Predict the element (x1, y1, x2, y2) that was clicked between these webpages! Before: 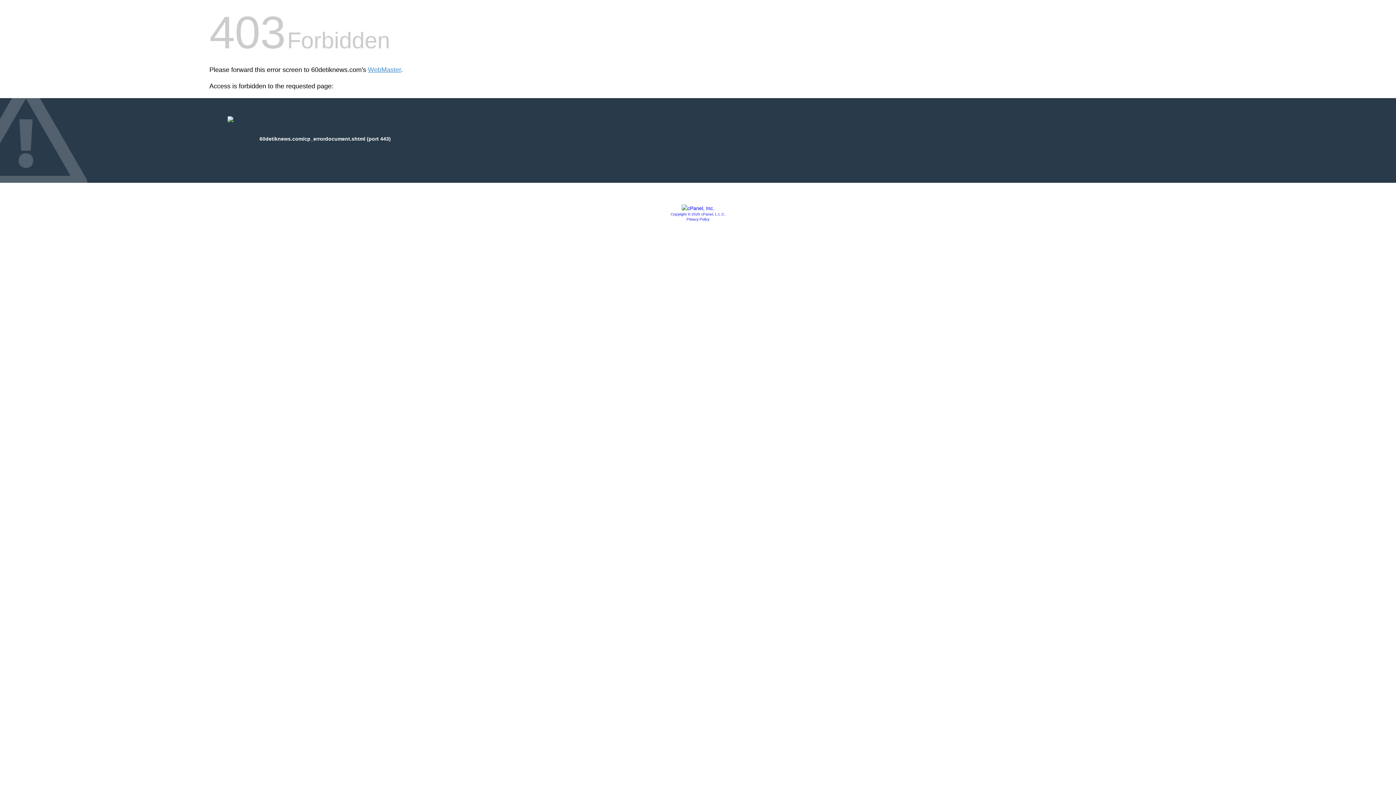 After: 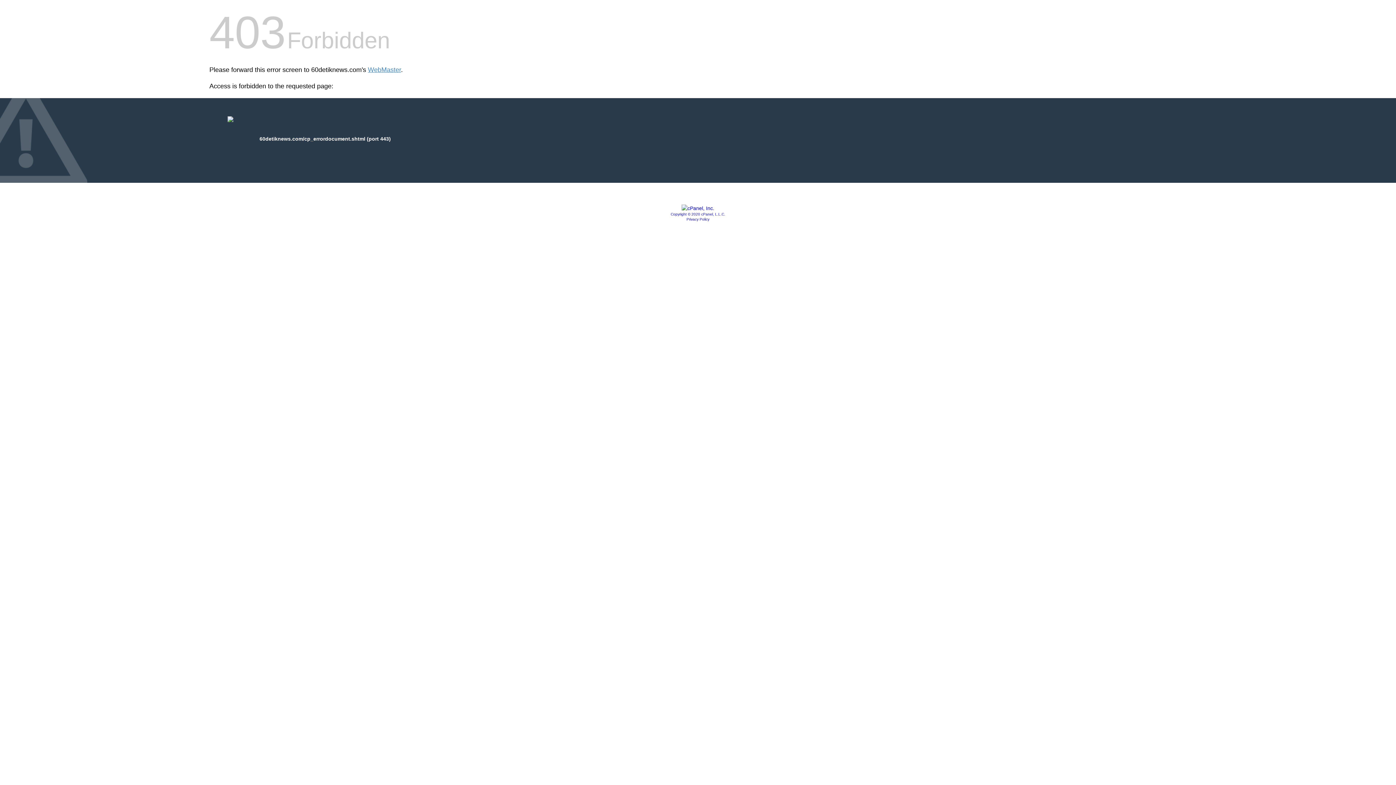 Action: label: Privacy Policy bbox: (686, 217, 709, 221)